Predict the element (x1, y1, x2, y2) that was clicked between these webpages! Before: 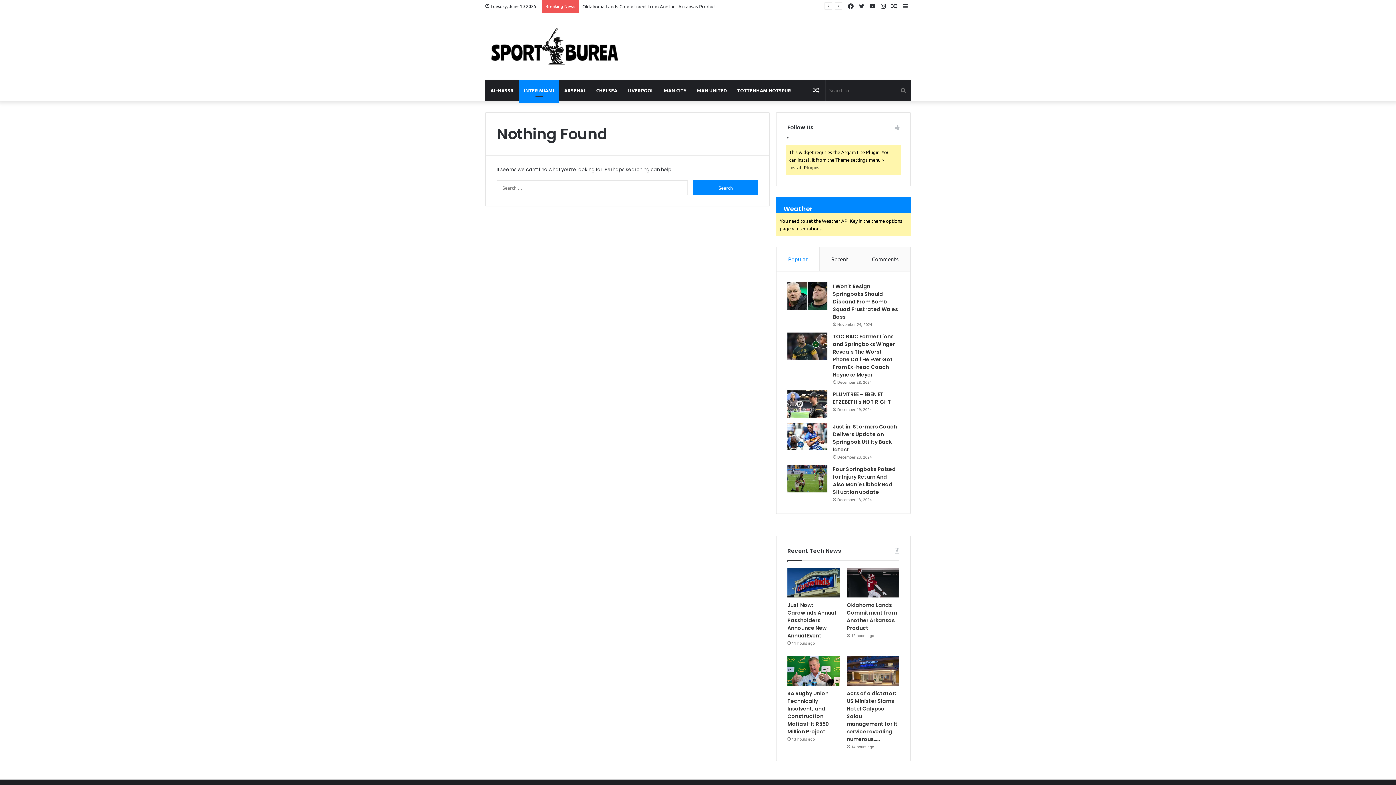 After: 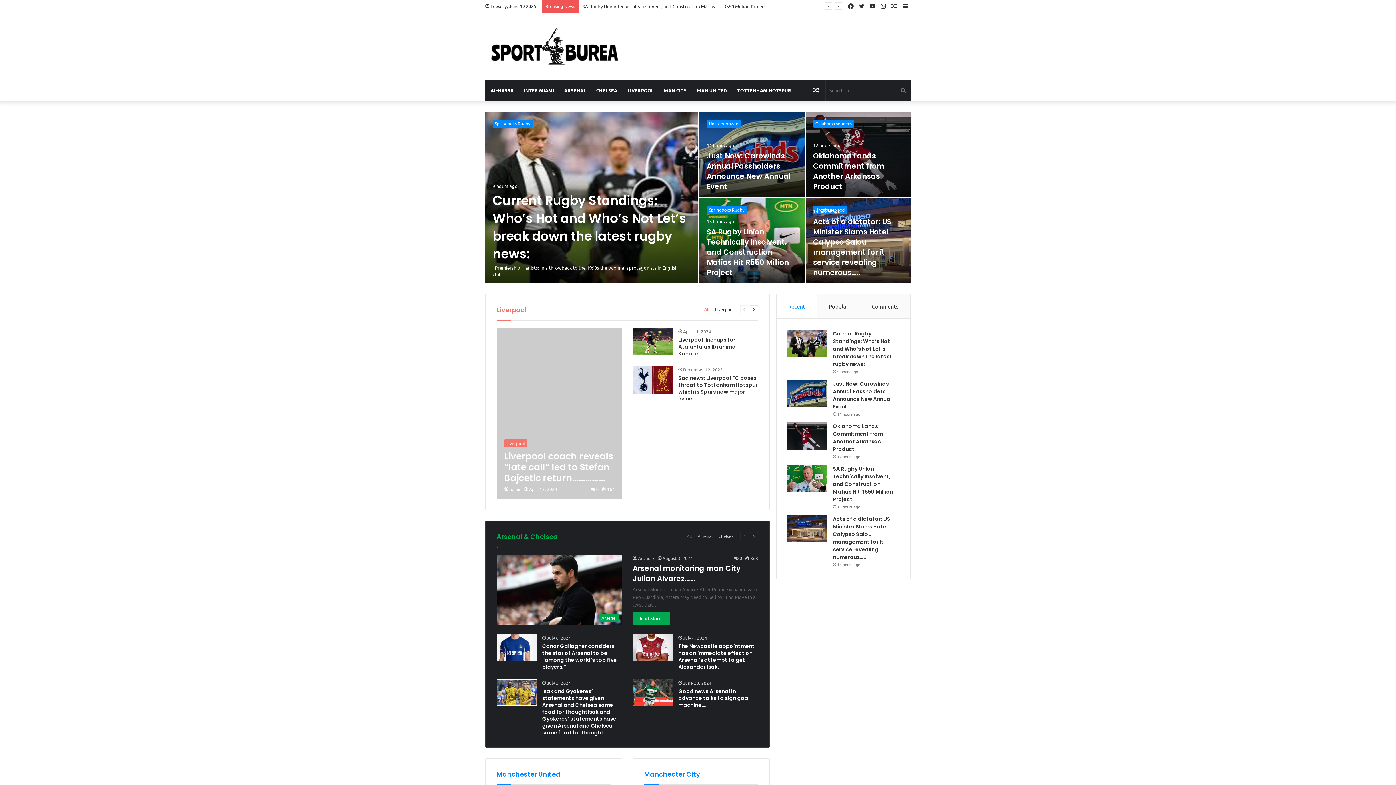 Action: bbox: (485, 27, 619, 65)